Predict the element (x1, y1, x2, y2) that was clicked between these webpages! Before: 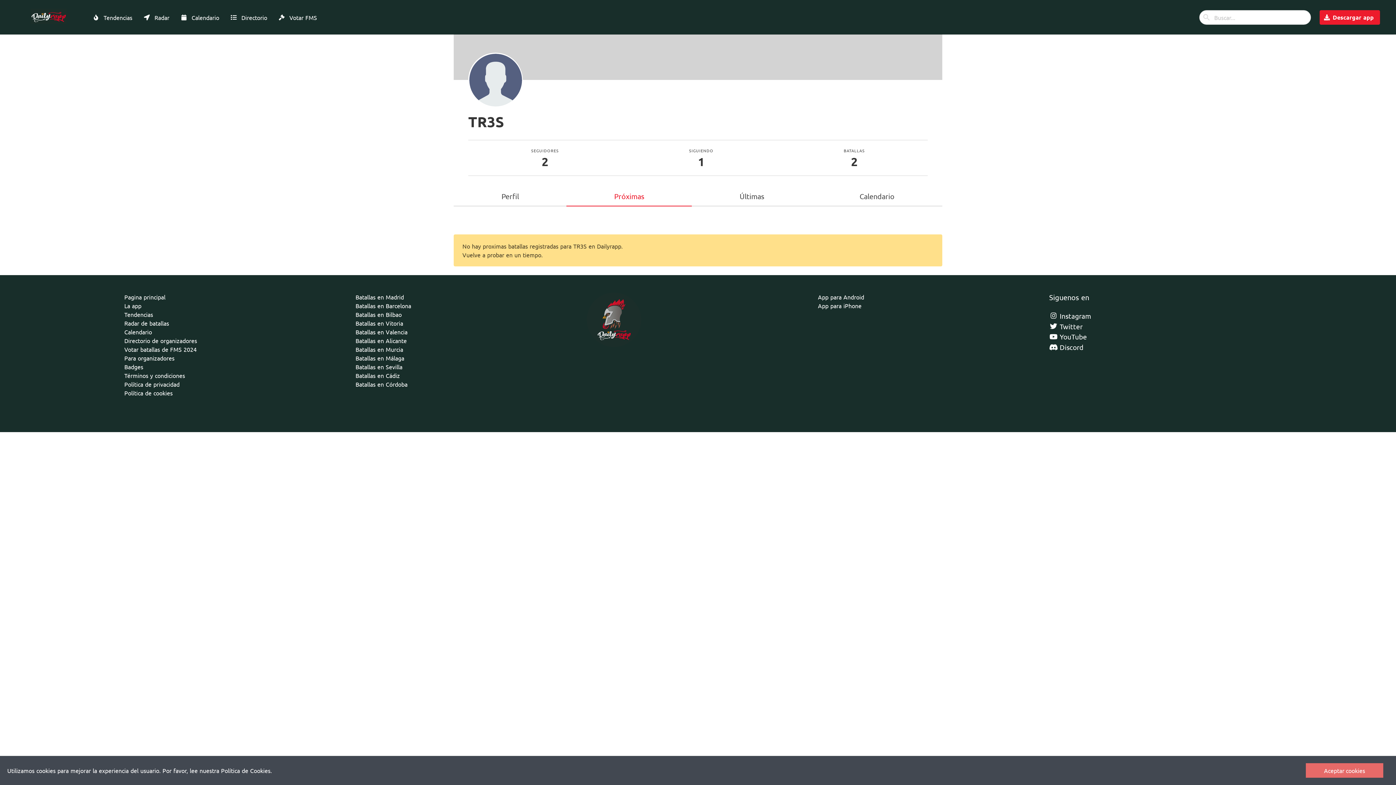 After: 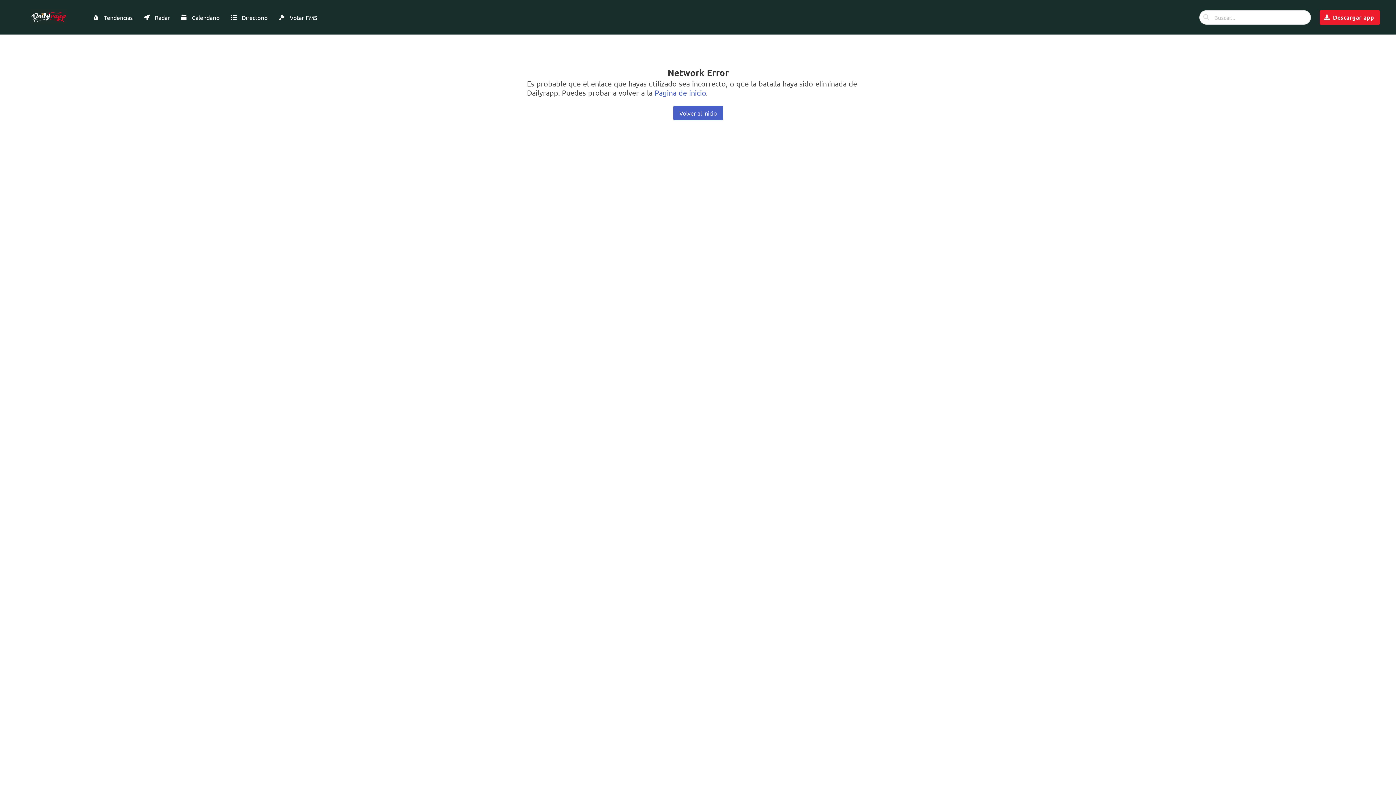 Action: bbox: (355, 310, 401, 318) label: Batallas en Bilbao